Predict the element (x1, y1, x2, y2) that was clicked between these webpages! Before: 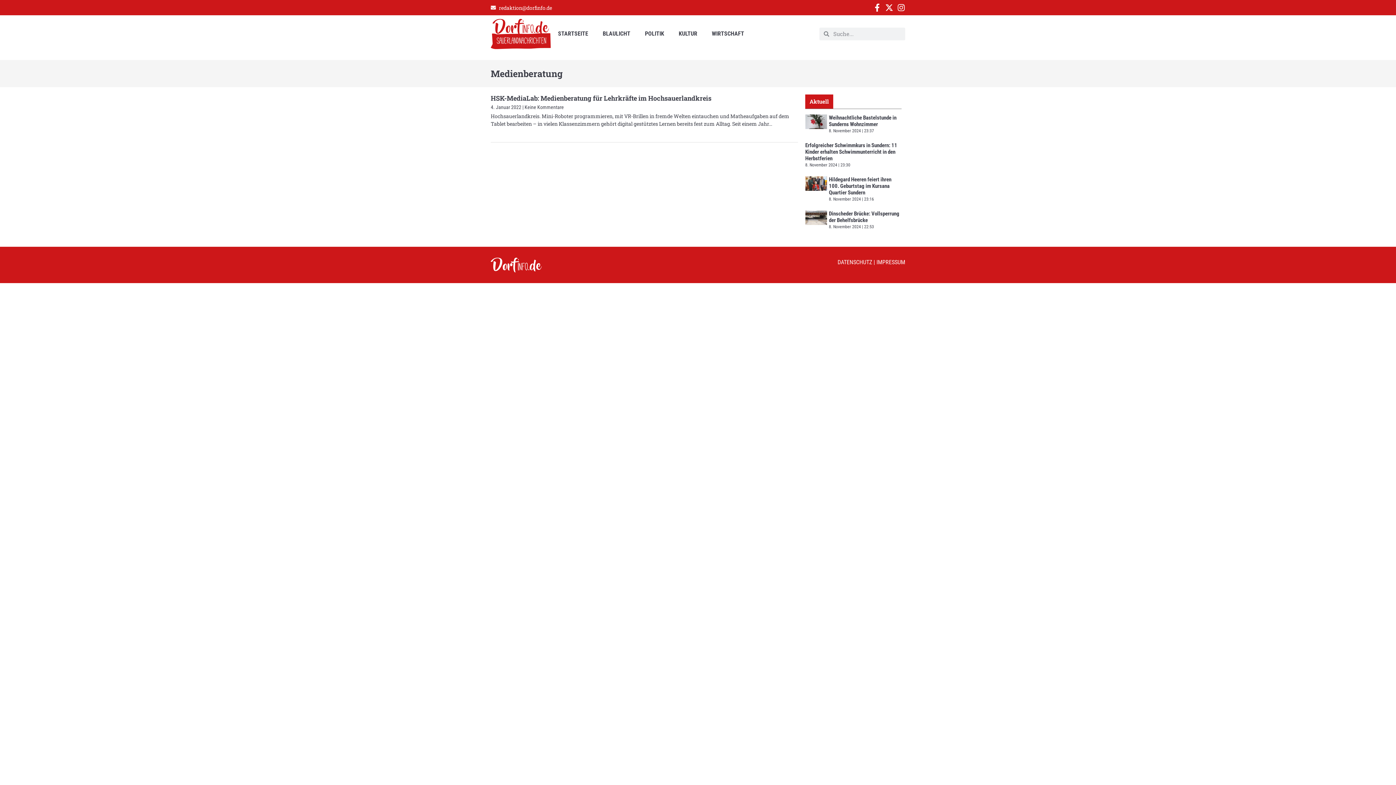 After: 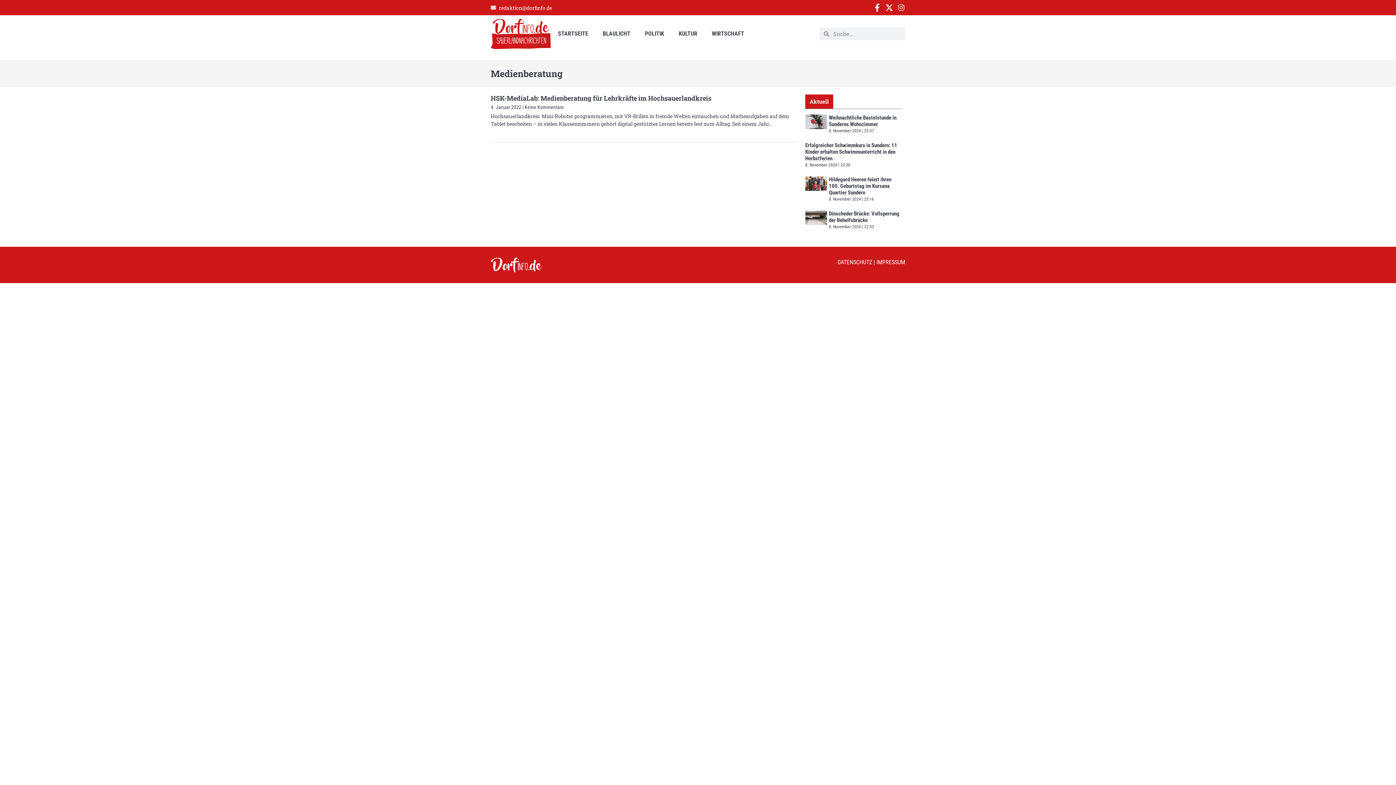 Action: label: Instagram bbox: (897, 3, 905, 11)